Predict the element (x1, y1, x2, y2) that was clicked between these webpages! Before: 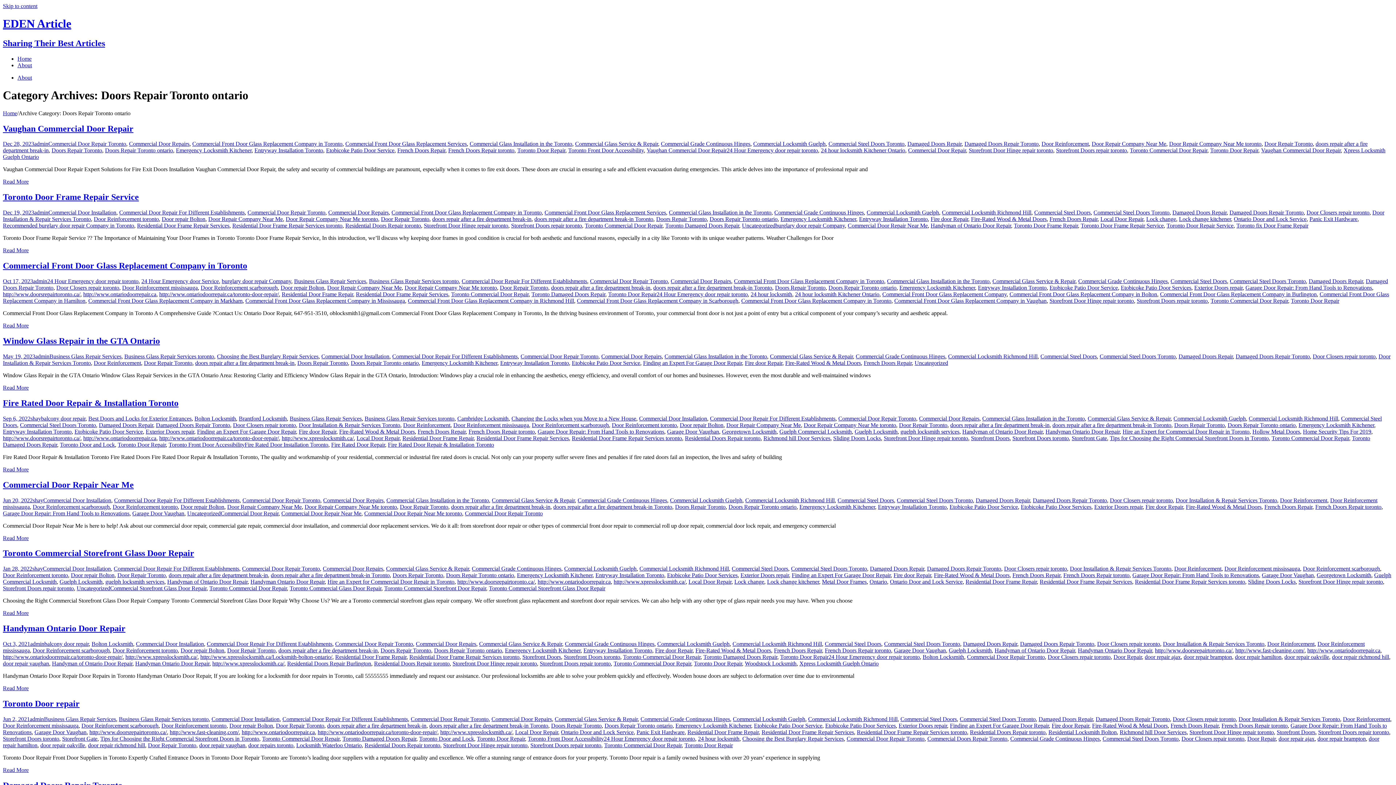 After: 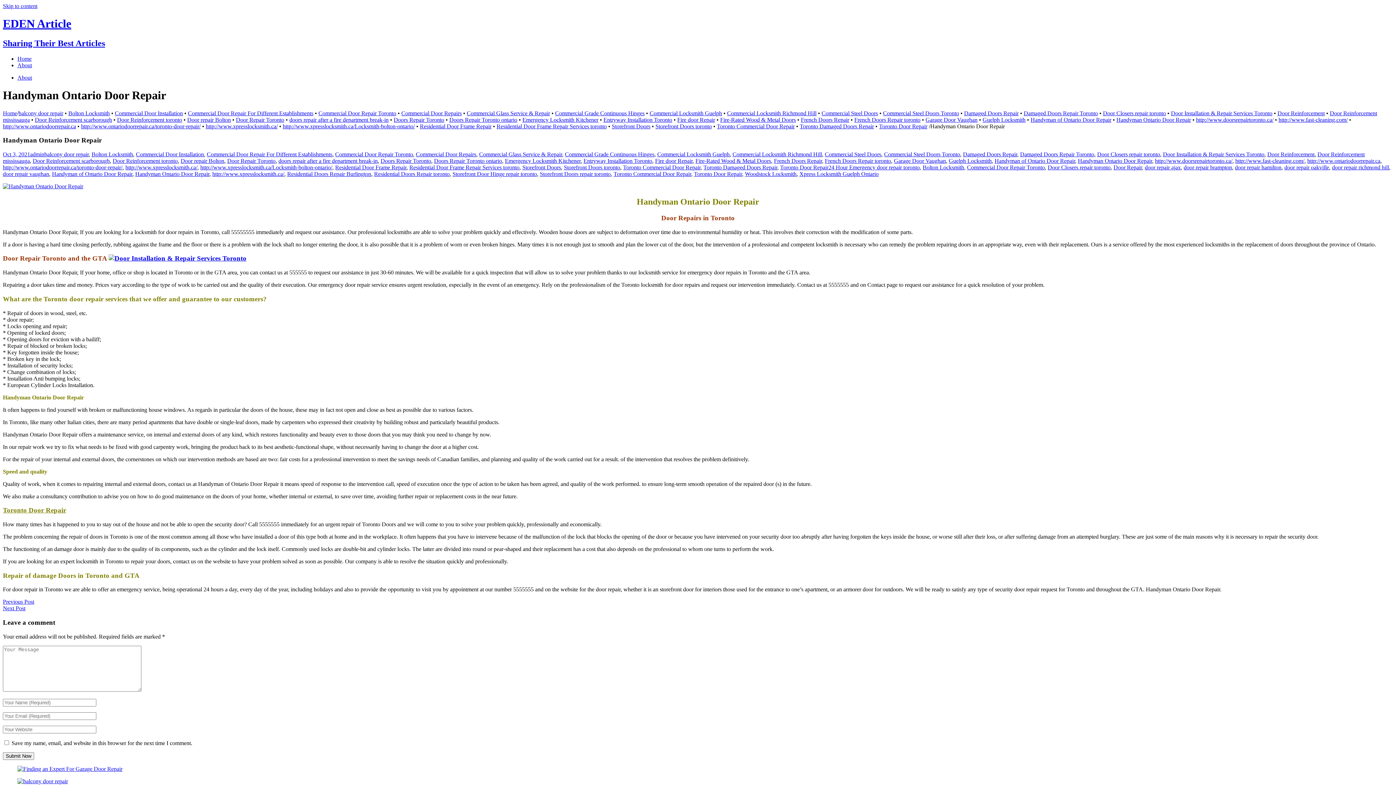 Action: bbox: (2, 685, 28, 691) label: Read More